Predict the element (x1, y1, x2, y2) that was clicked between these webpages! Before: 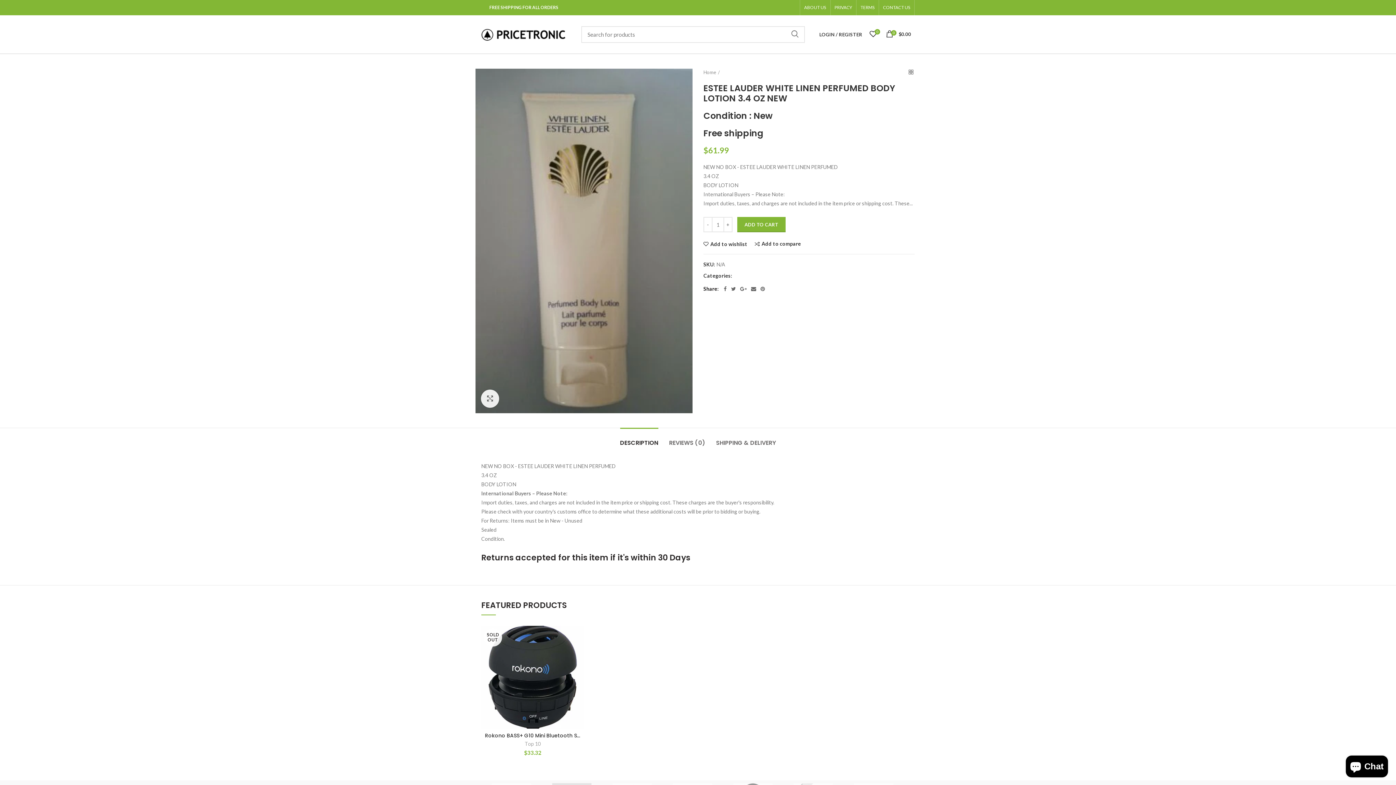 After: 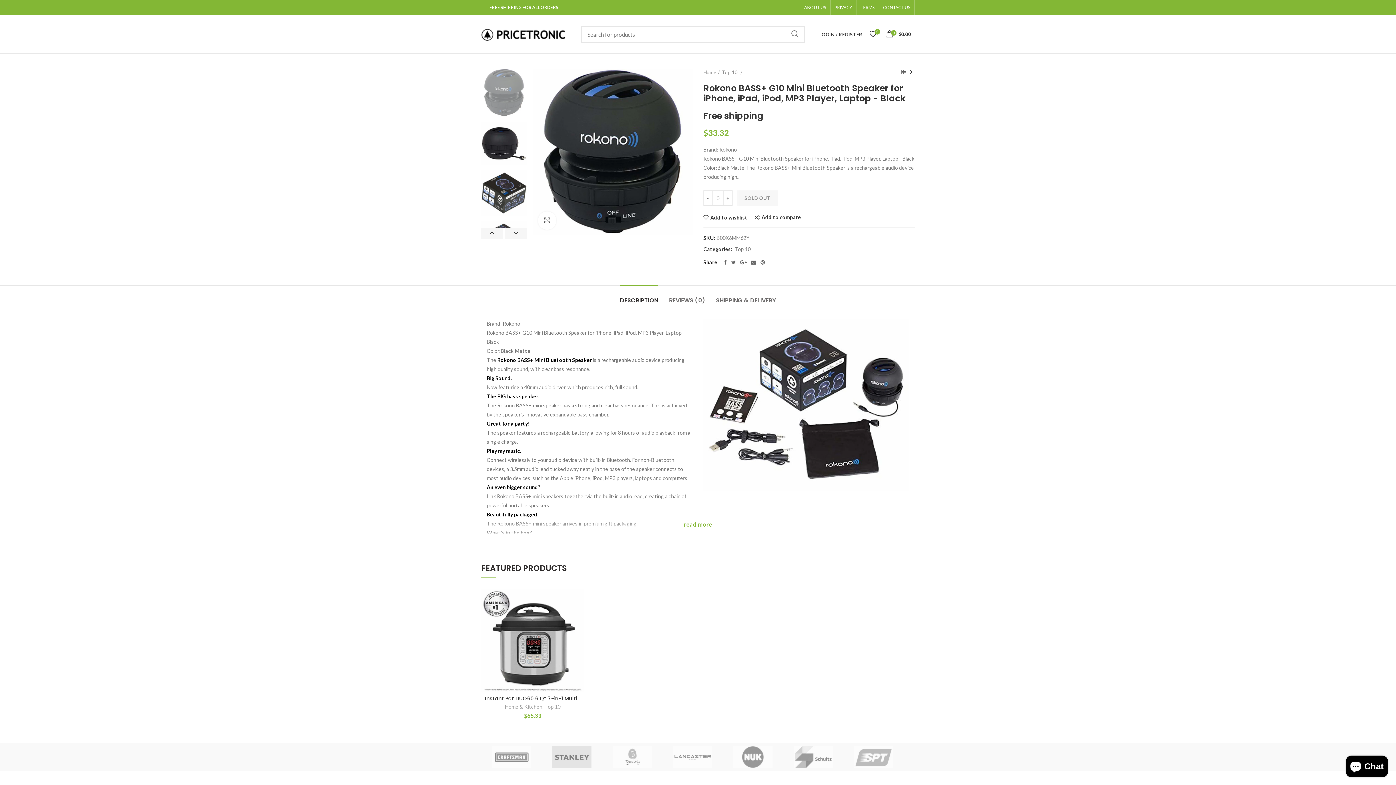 Action: bbox: (481, 626, 584, 728)